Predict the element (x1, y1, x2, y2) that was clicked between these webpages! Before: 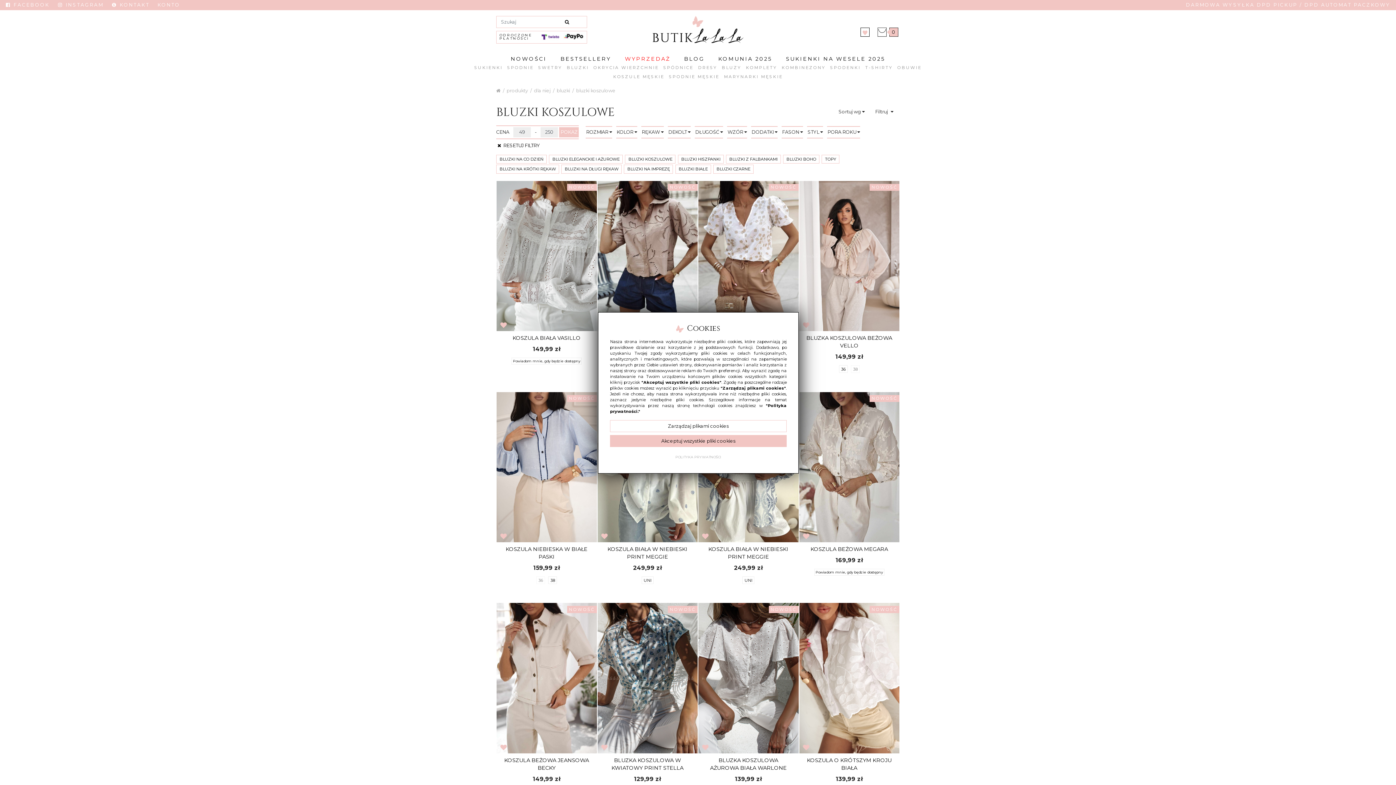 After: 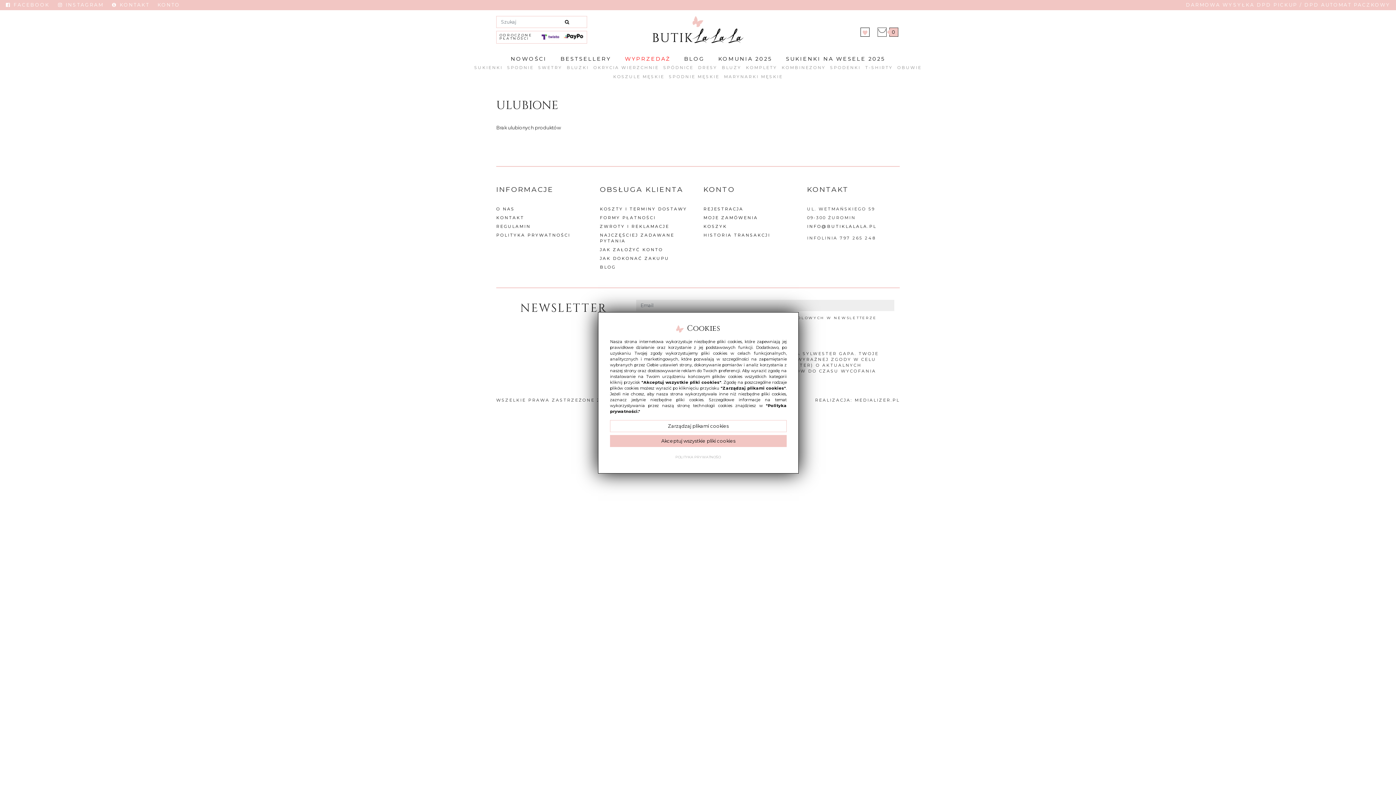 Action: bbox: (862, 29, 867, 35)